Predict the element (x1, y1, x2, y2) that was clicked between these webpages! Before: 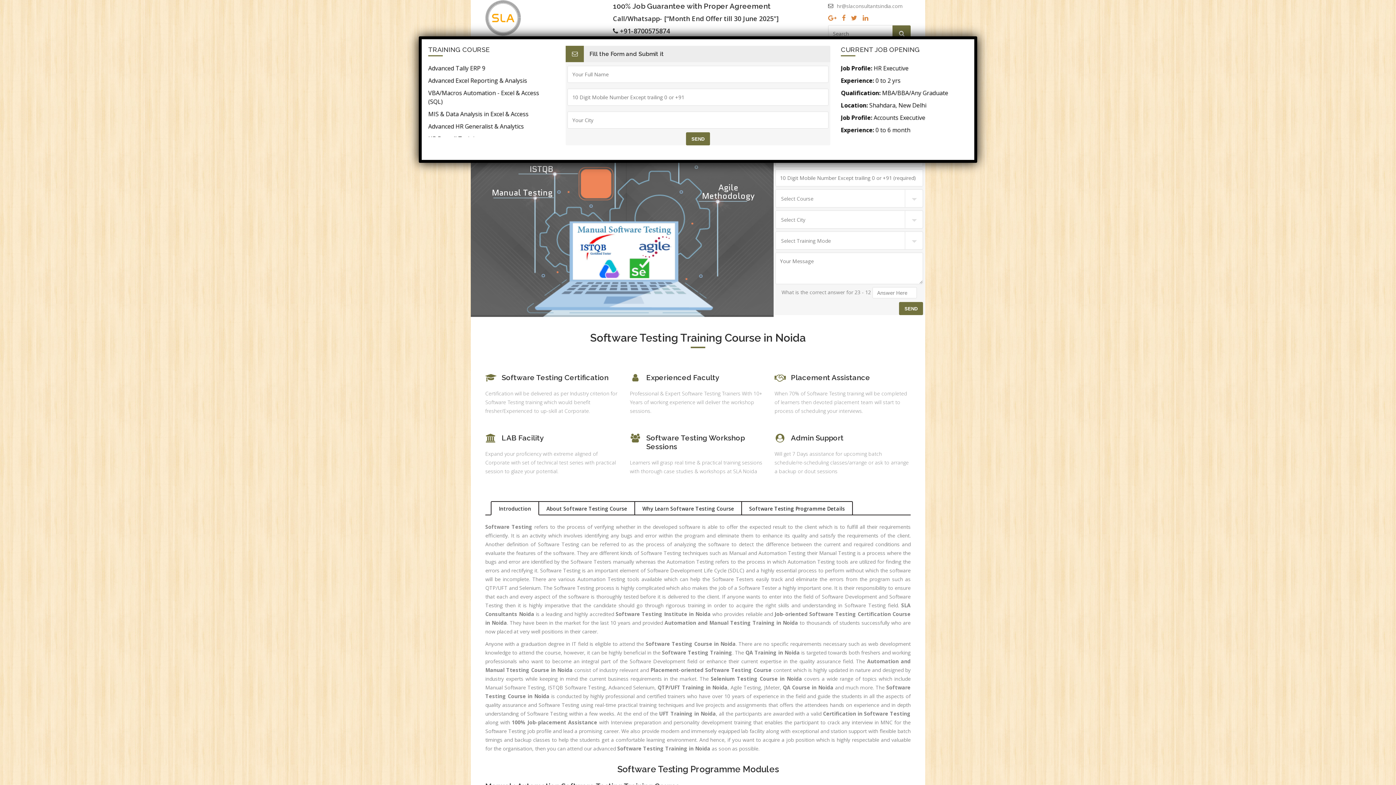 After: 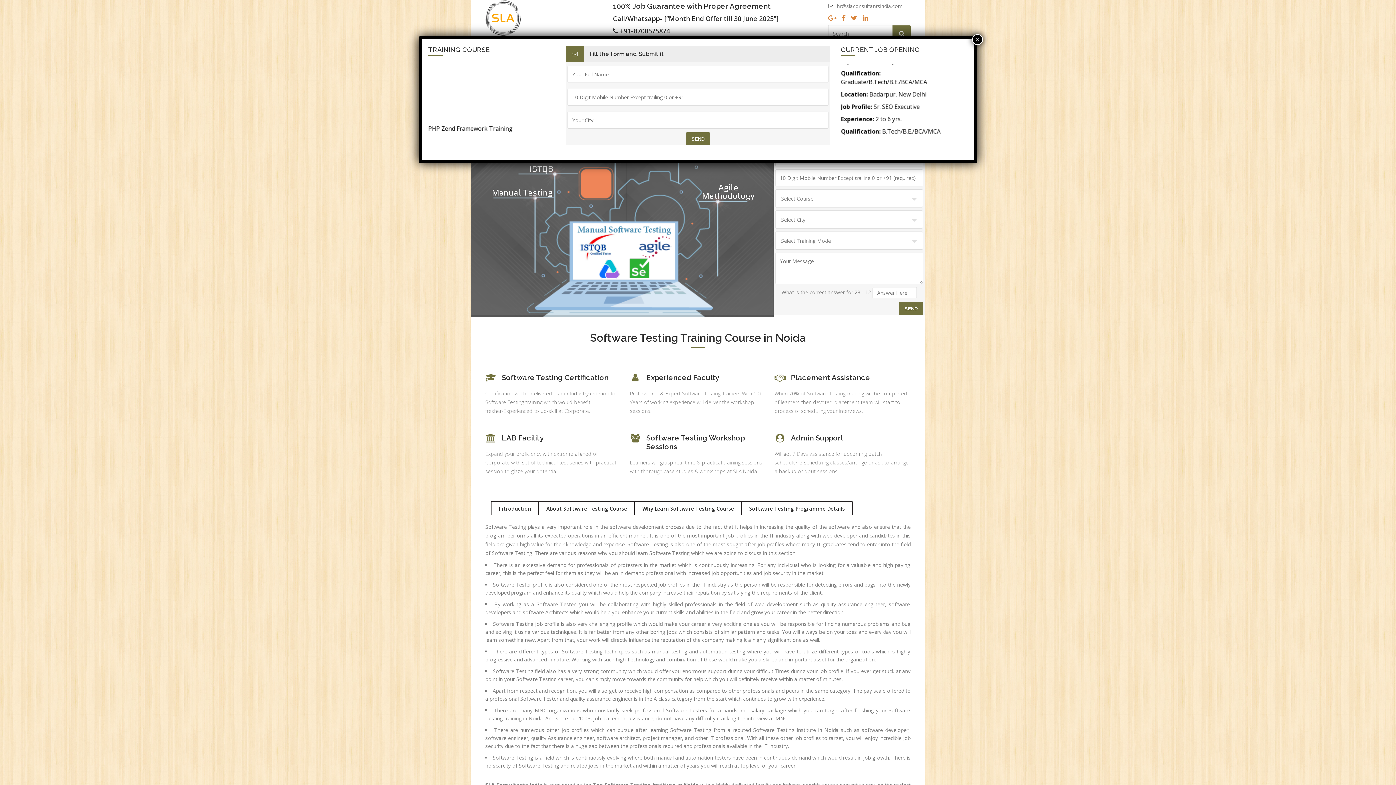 Action: label: Why Learn Software Testing Course bbox: (634, 501, 742, 515)